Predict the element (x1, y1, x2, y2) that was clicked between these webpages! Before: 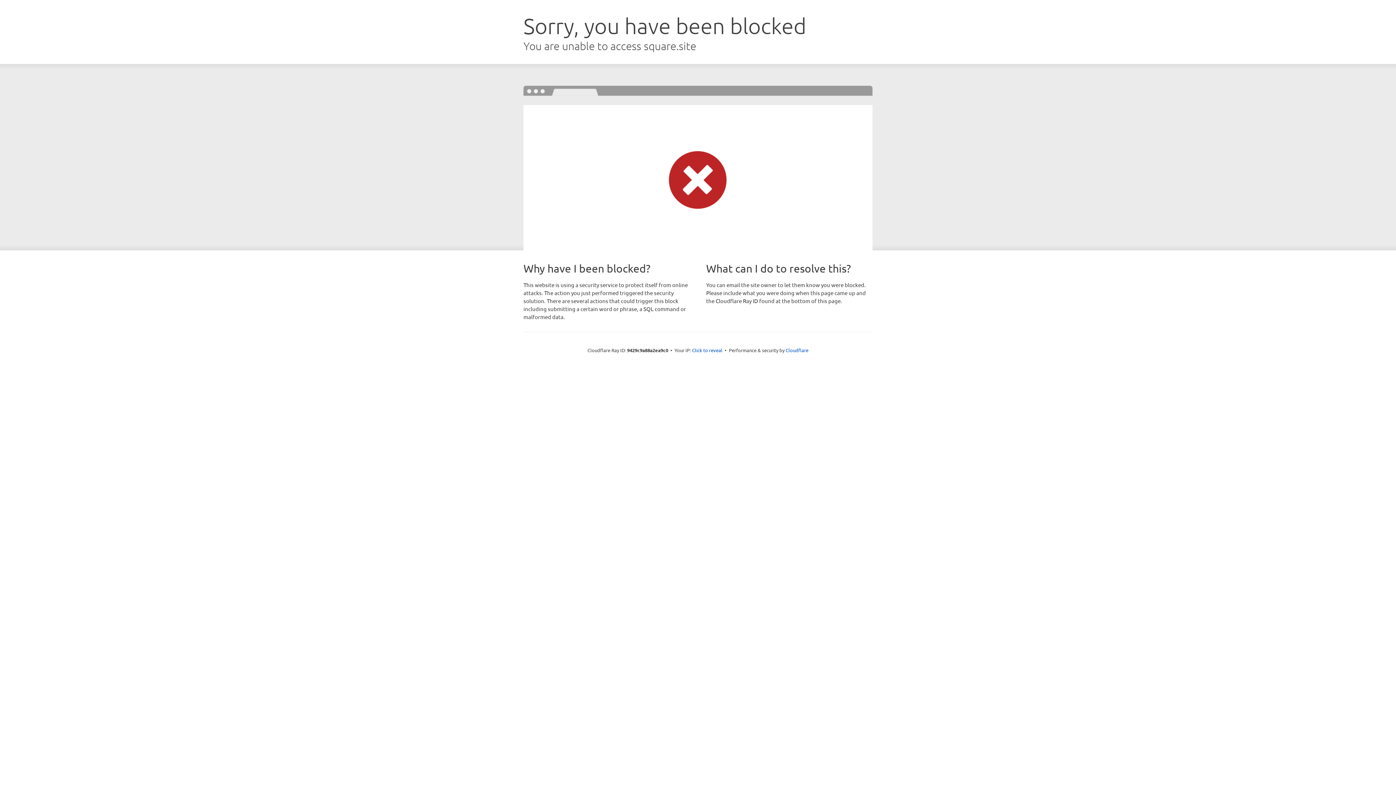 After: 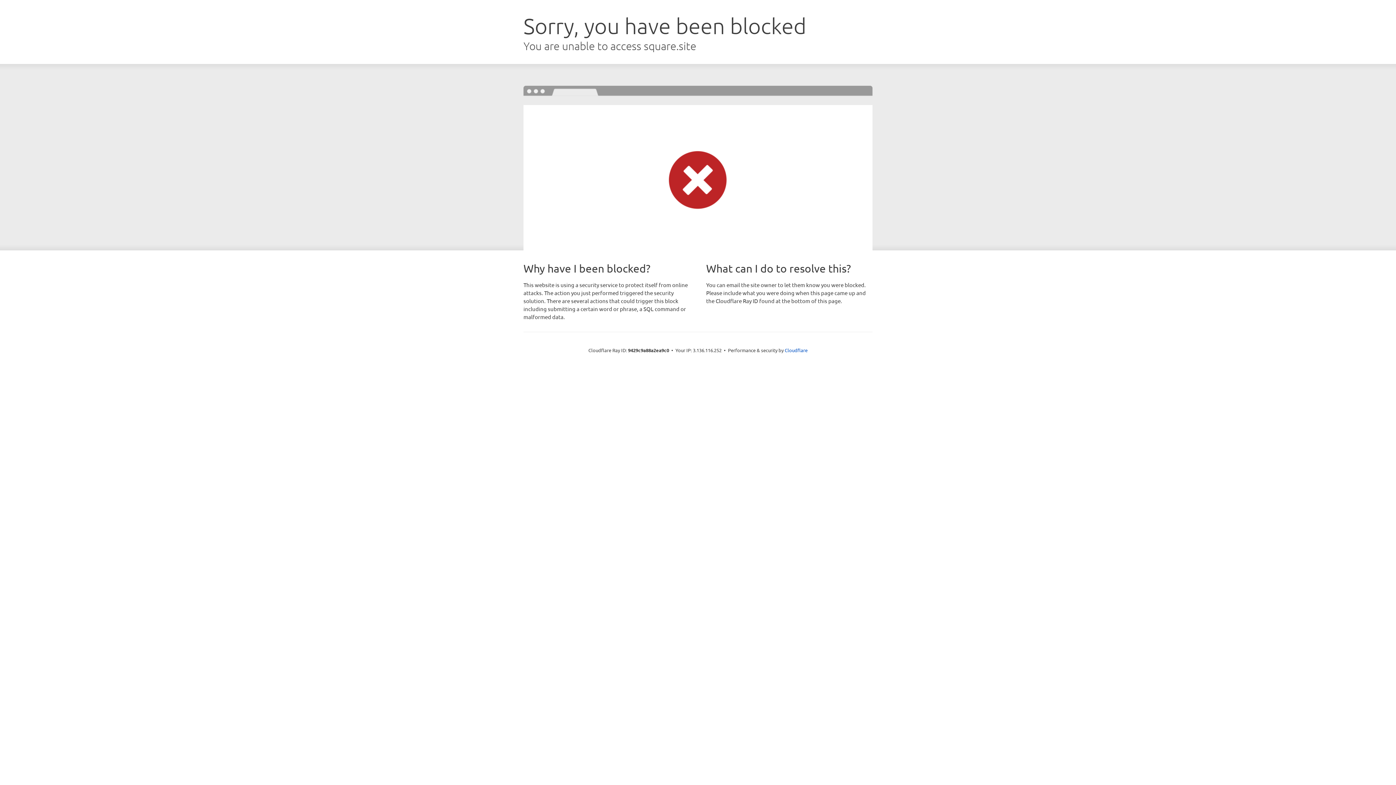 Action: label: Click to reveal bbox: (692, 346, 722, 353)